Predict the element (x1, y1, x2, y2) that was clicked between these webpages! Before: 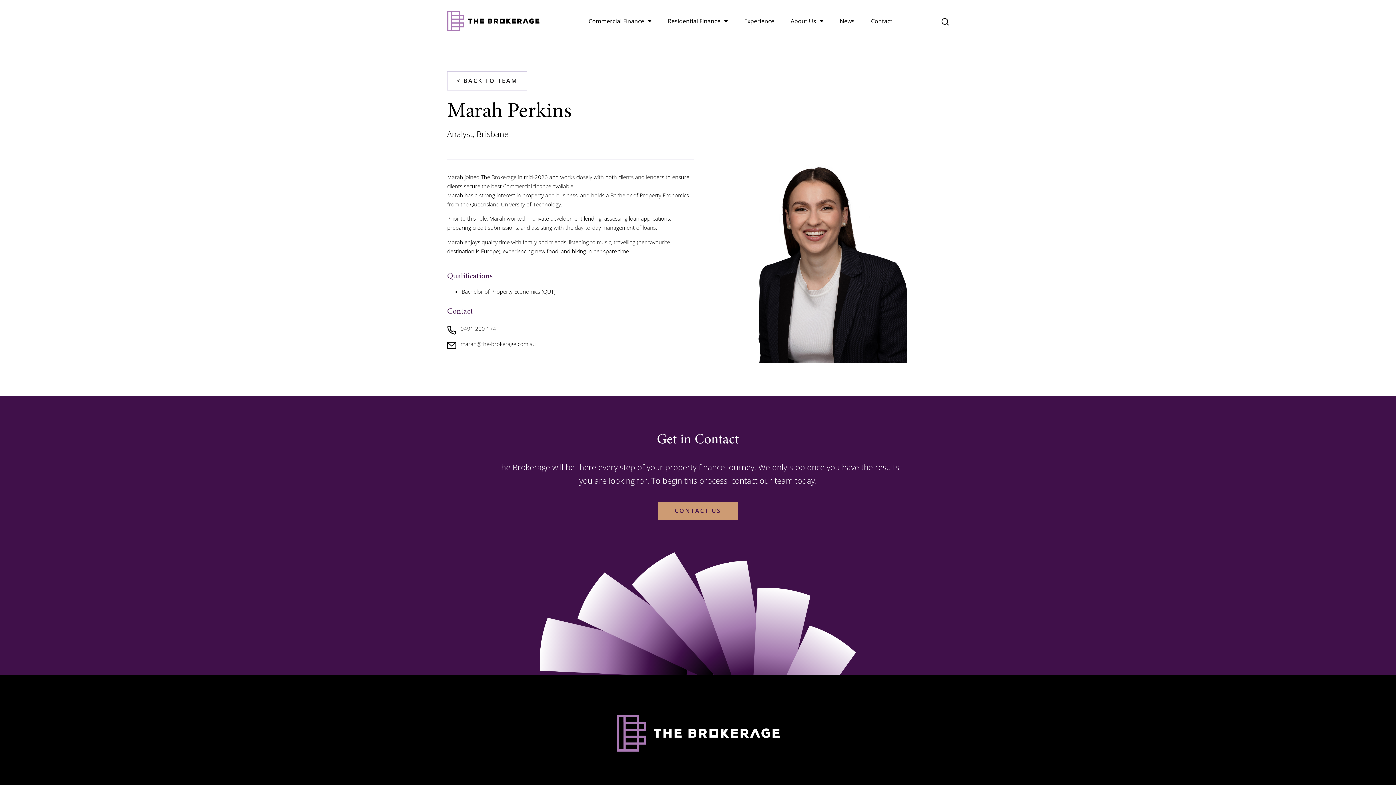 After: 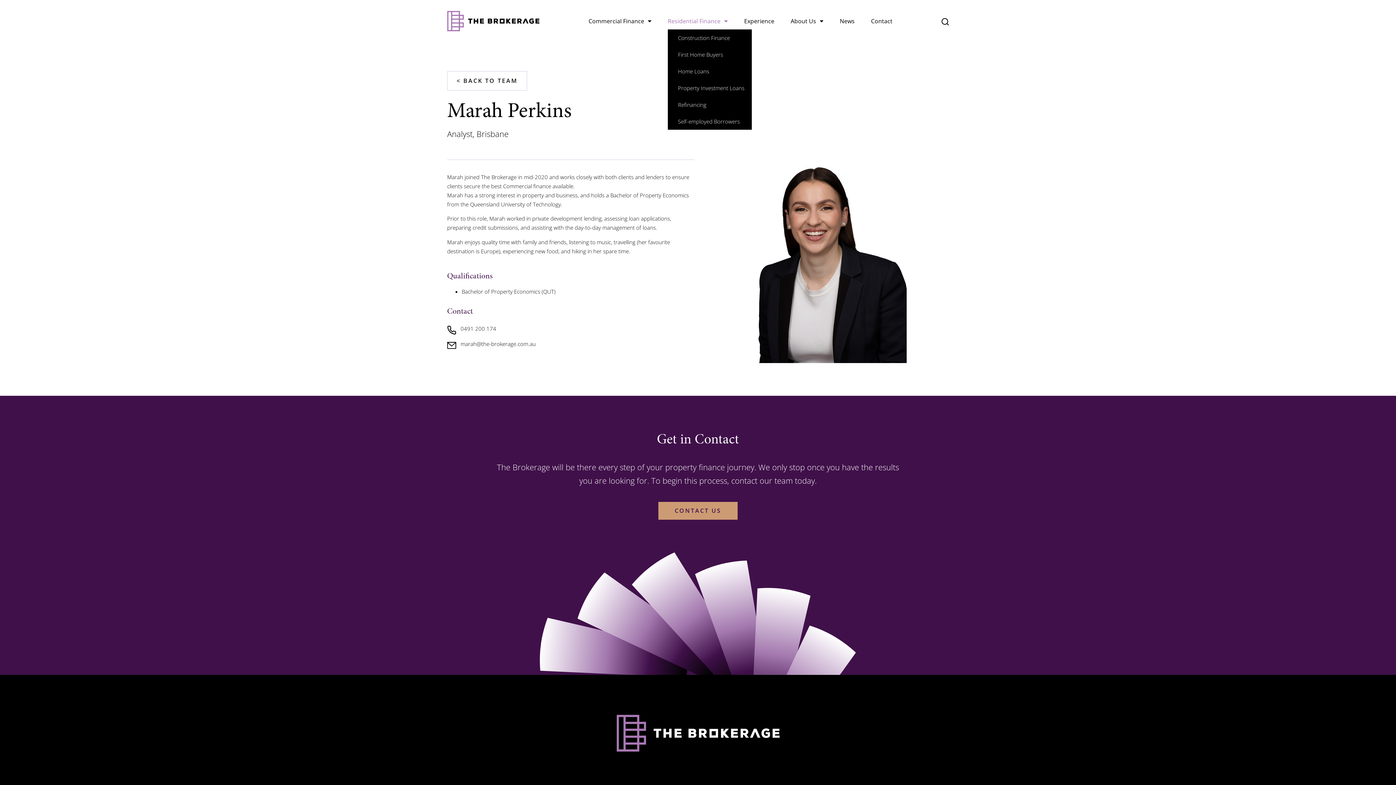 Action: label: Residential Finance bbox: (668, 12, 728, 29)